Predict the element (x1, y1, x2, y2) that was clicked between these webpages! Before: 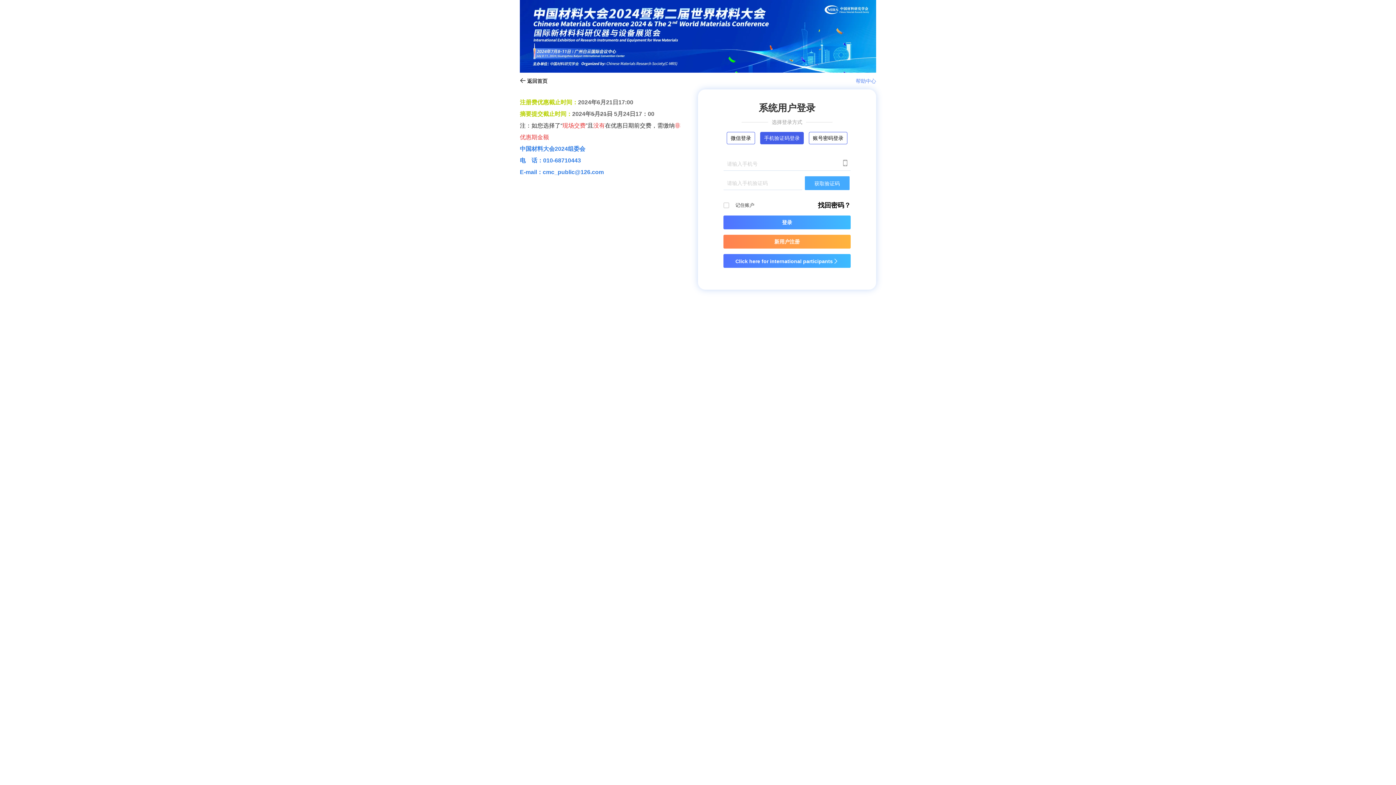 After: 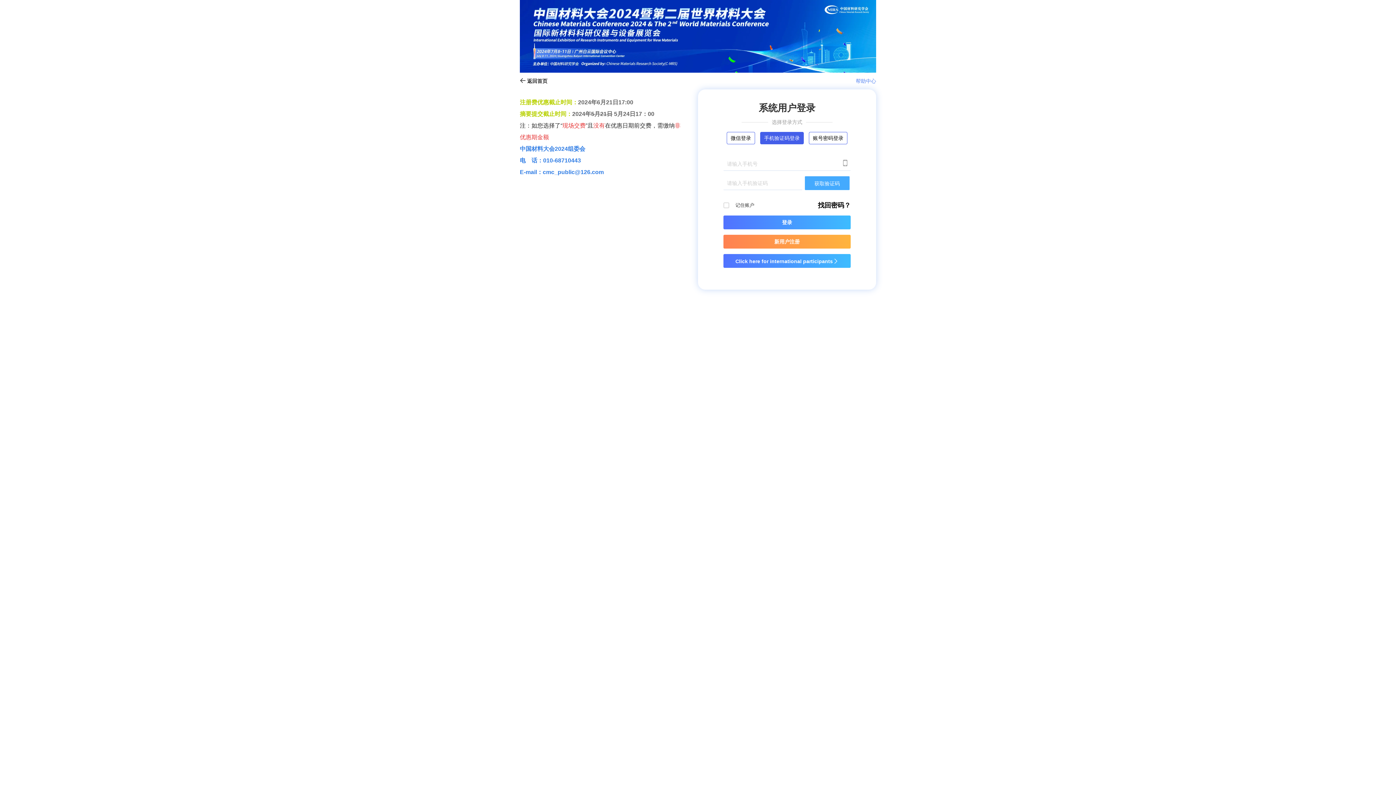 Action: label: 手机验证码登录 bbox: (760, 132, 804, 144)